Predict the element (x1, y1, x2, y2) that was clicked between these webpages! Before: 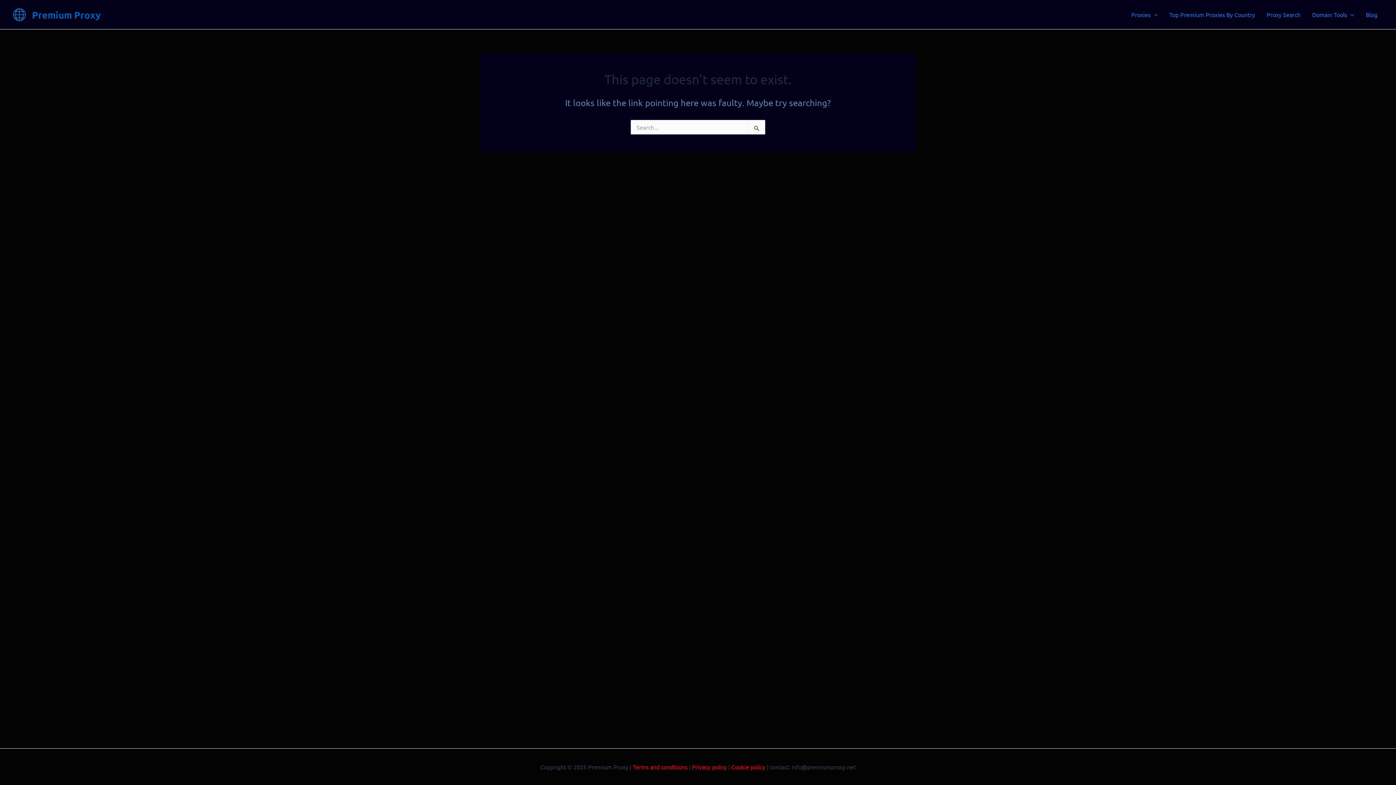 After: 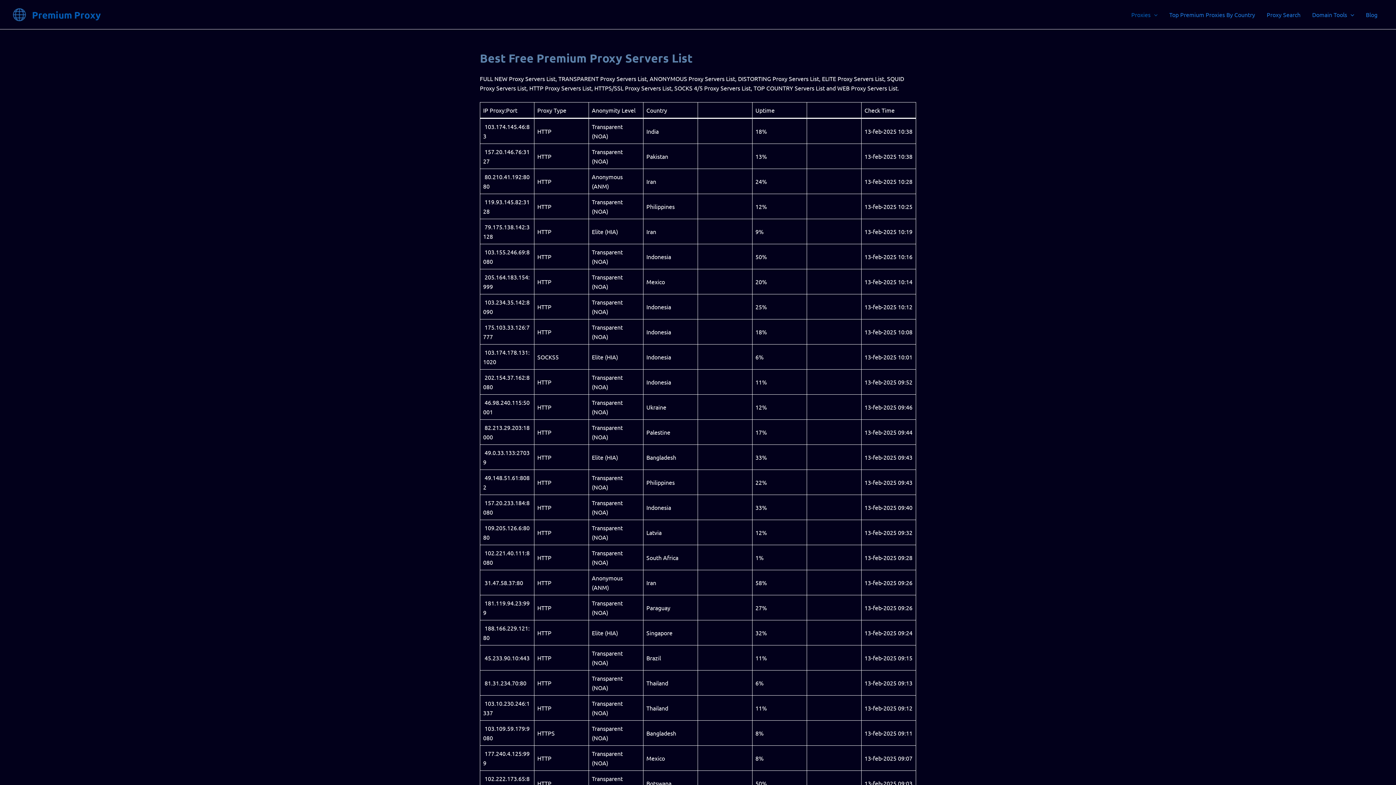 Action: bbox: (1125, 0, 1163, 29) label: Proxies